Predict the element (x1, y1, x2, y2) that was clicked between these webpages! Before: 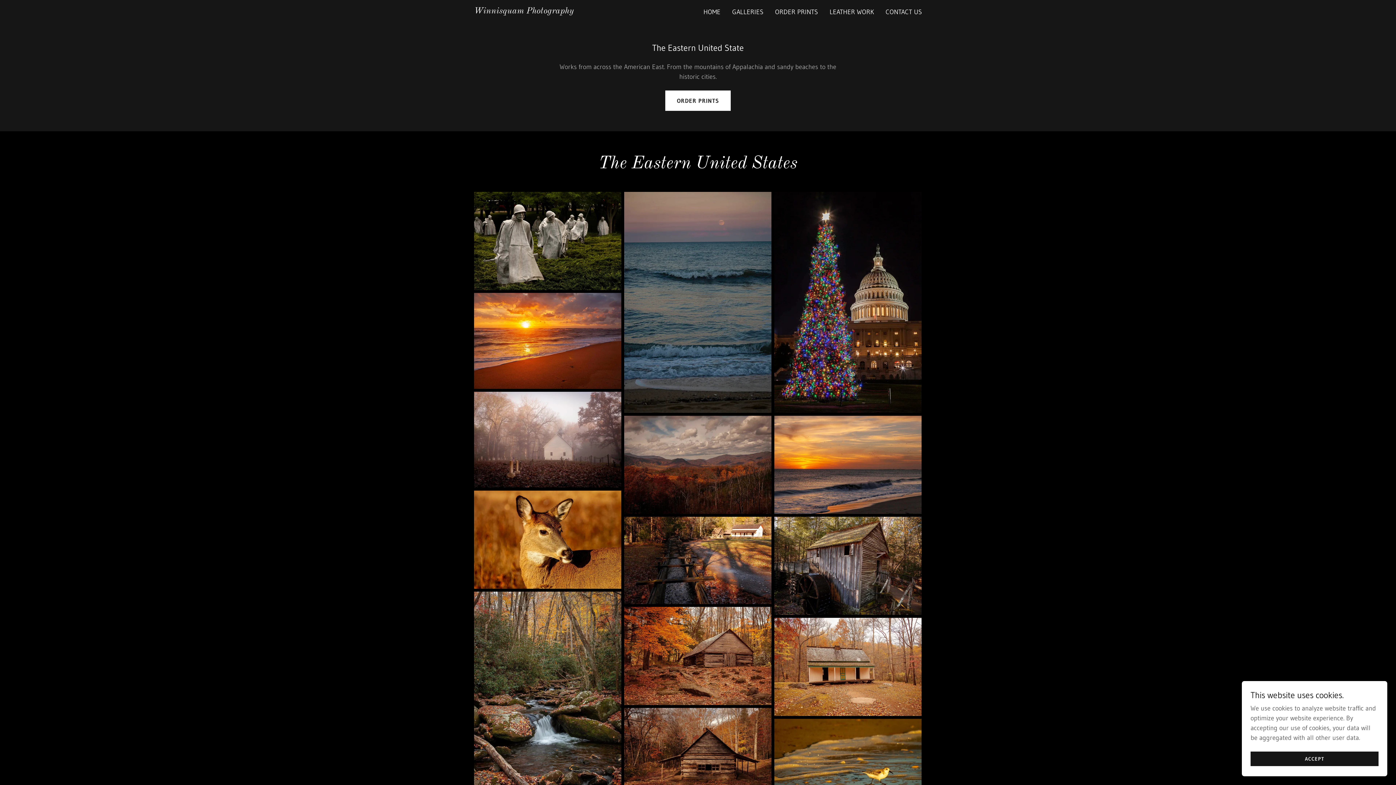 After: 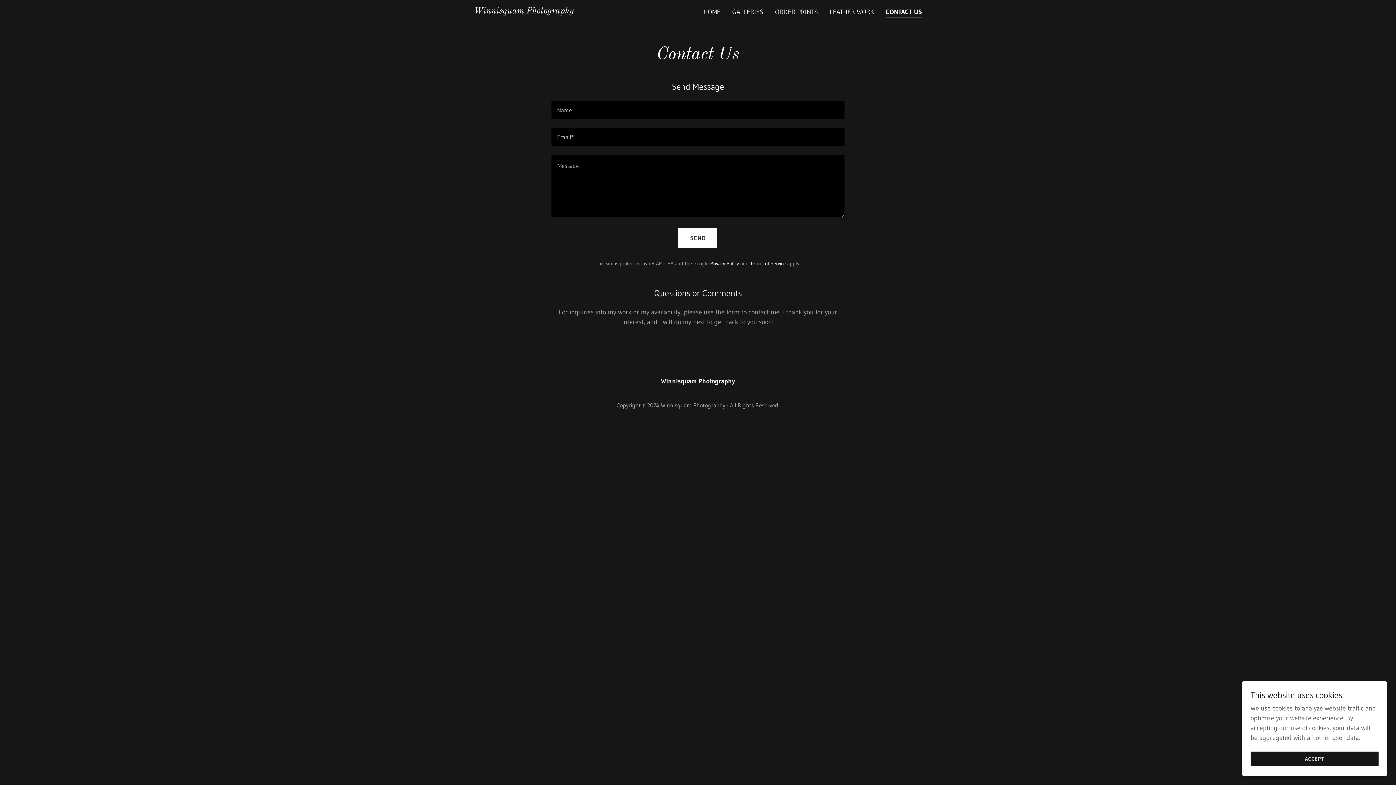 Action: bbox: (883, 5, 924, 18) label: CONTACT US